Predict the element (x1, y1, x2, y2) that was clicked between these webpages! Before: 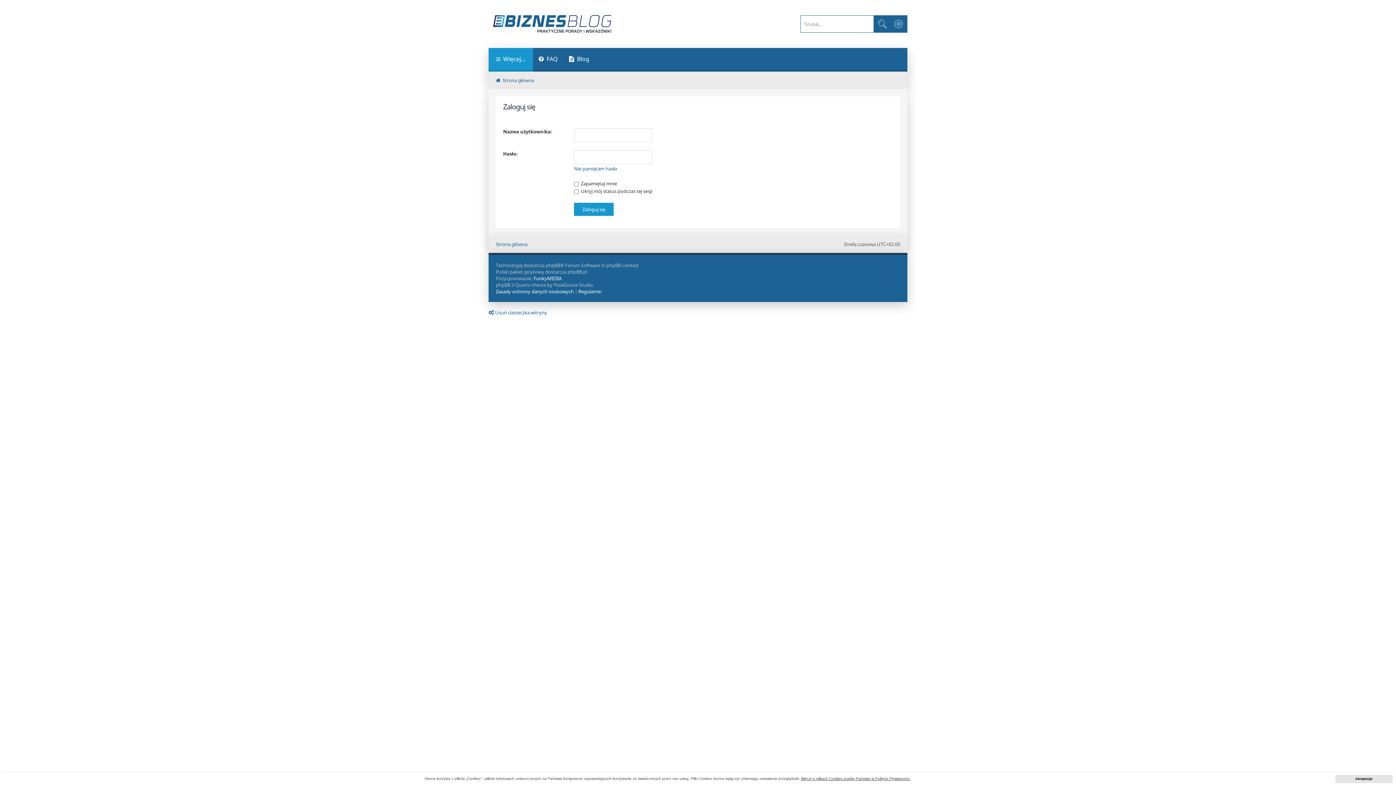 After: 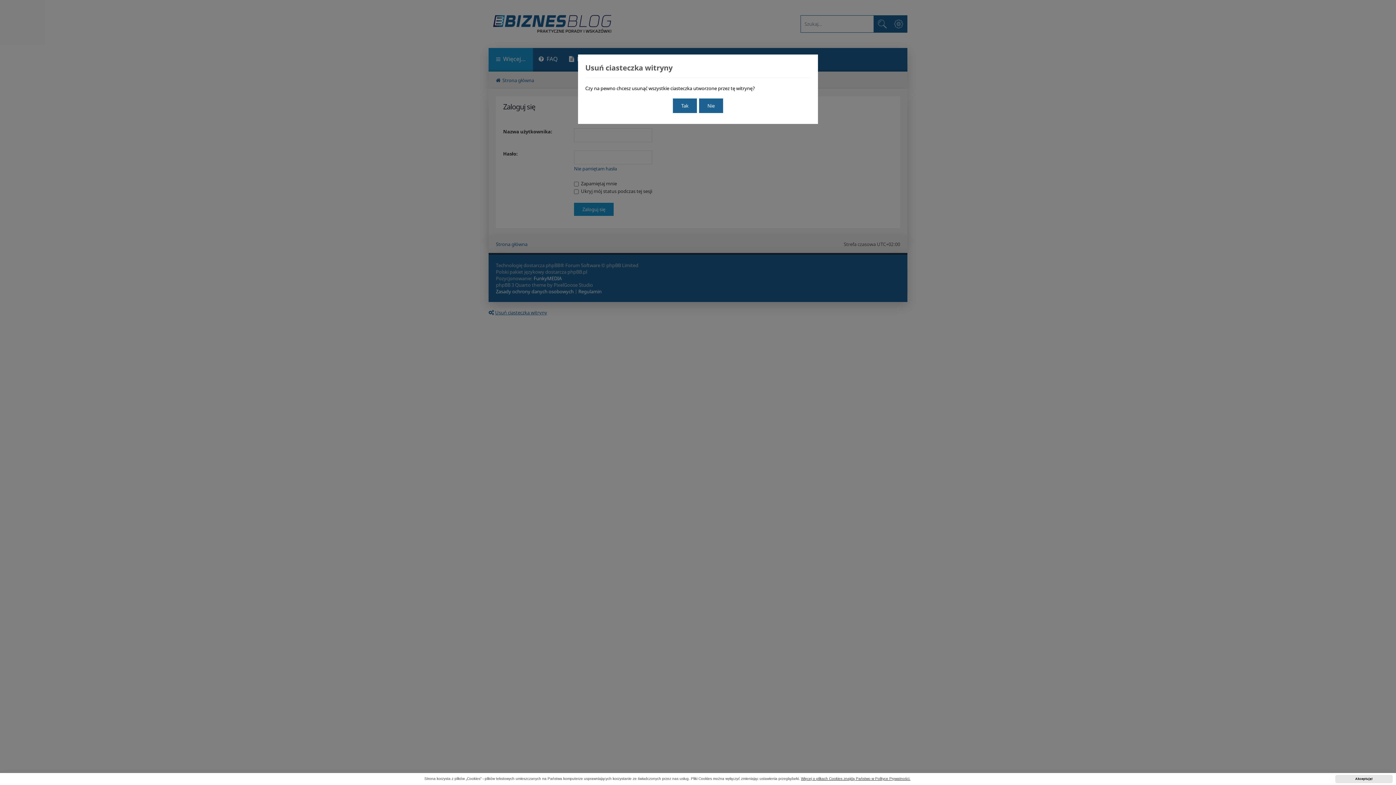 Action: bbox: (488, 309, 547, 316) label: Usuń ciasteczka witryny